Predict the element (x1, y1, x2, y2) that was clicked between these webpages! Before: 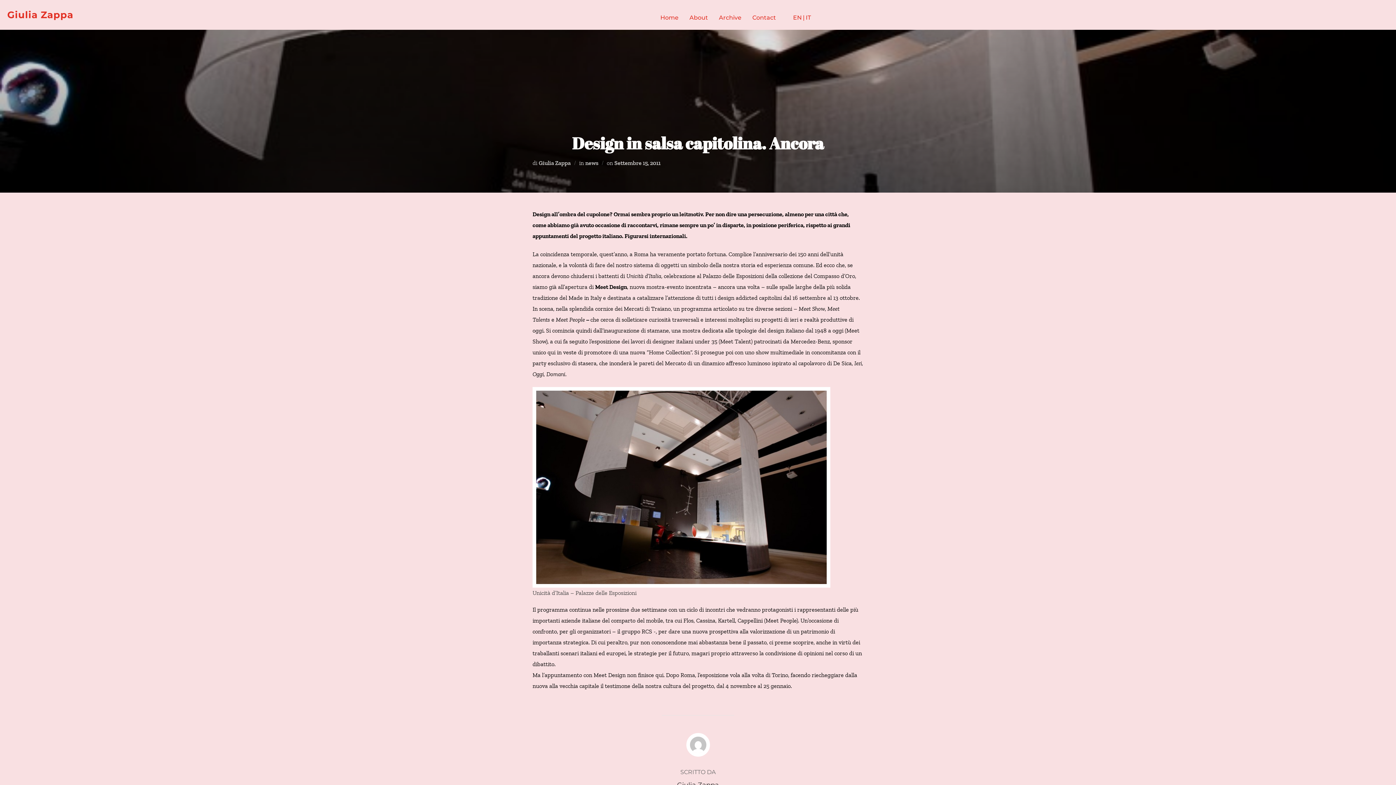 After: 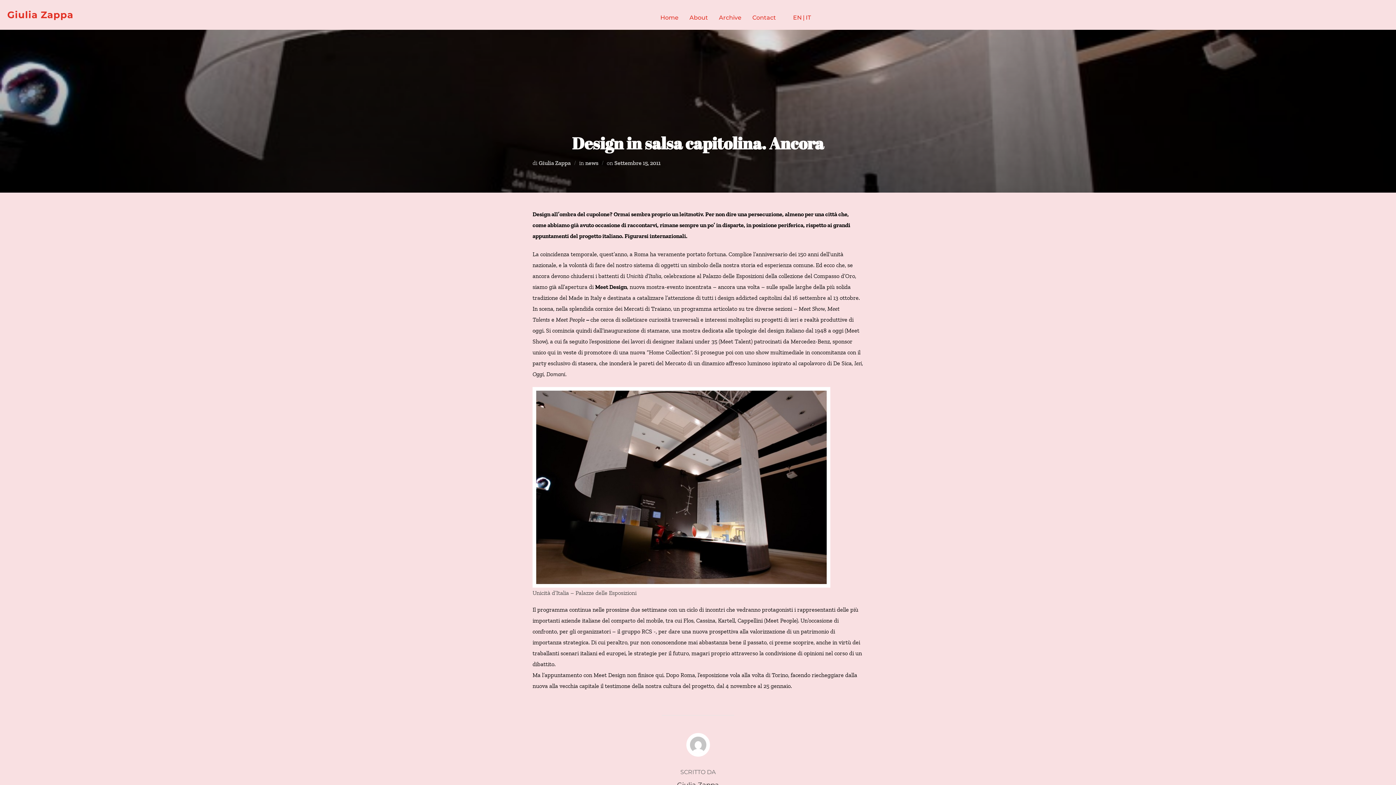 Action: bbox: (806, 10, 811, 24) label: IT